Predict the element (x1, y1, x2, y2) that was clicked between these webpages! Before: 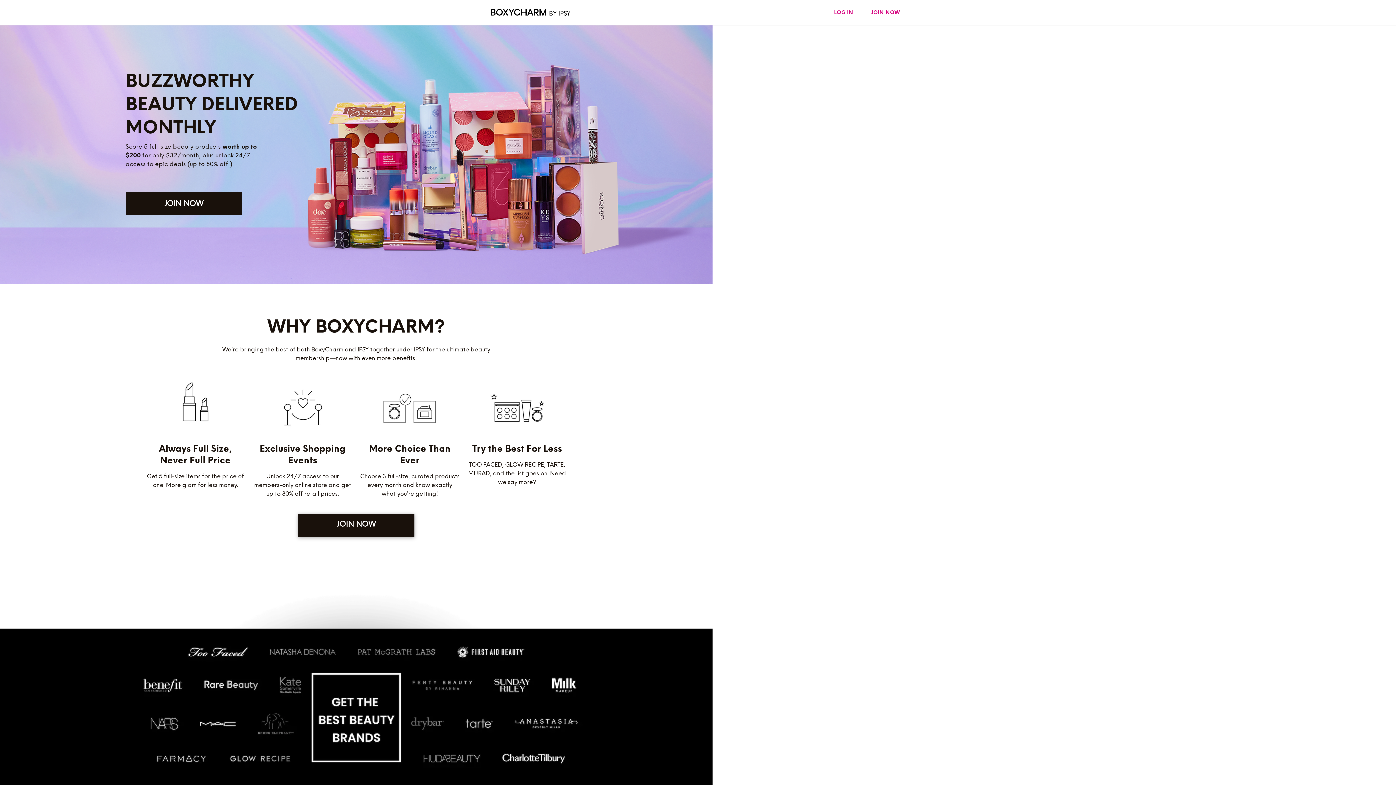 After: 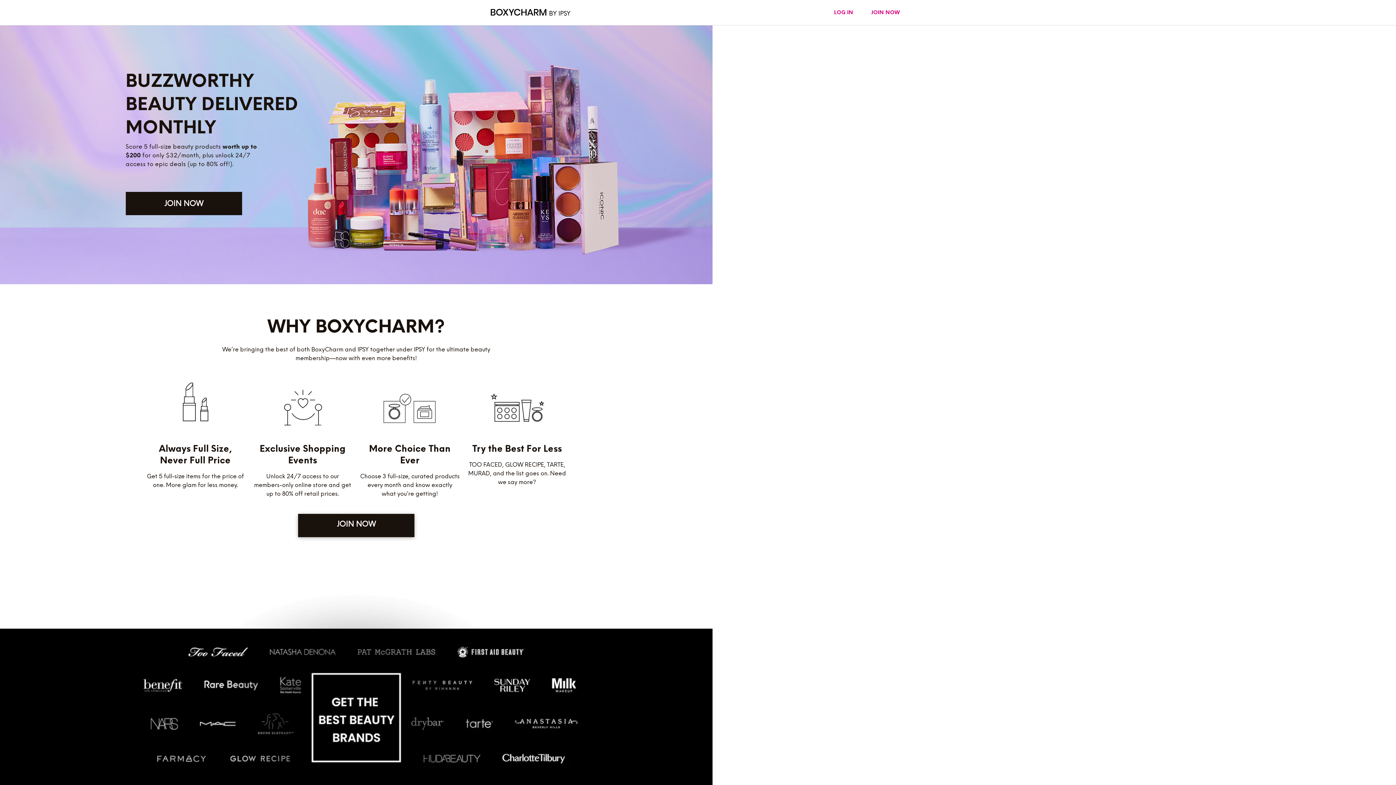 Action: label: boxycharm bbox: (490, 8, 570, 16)